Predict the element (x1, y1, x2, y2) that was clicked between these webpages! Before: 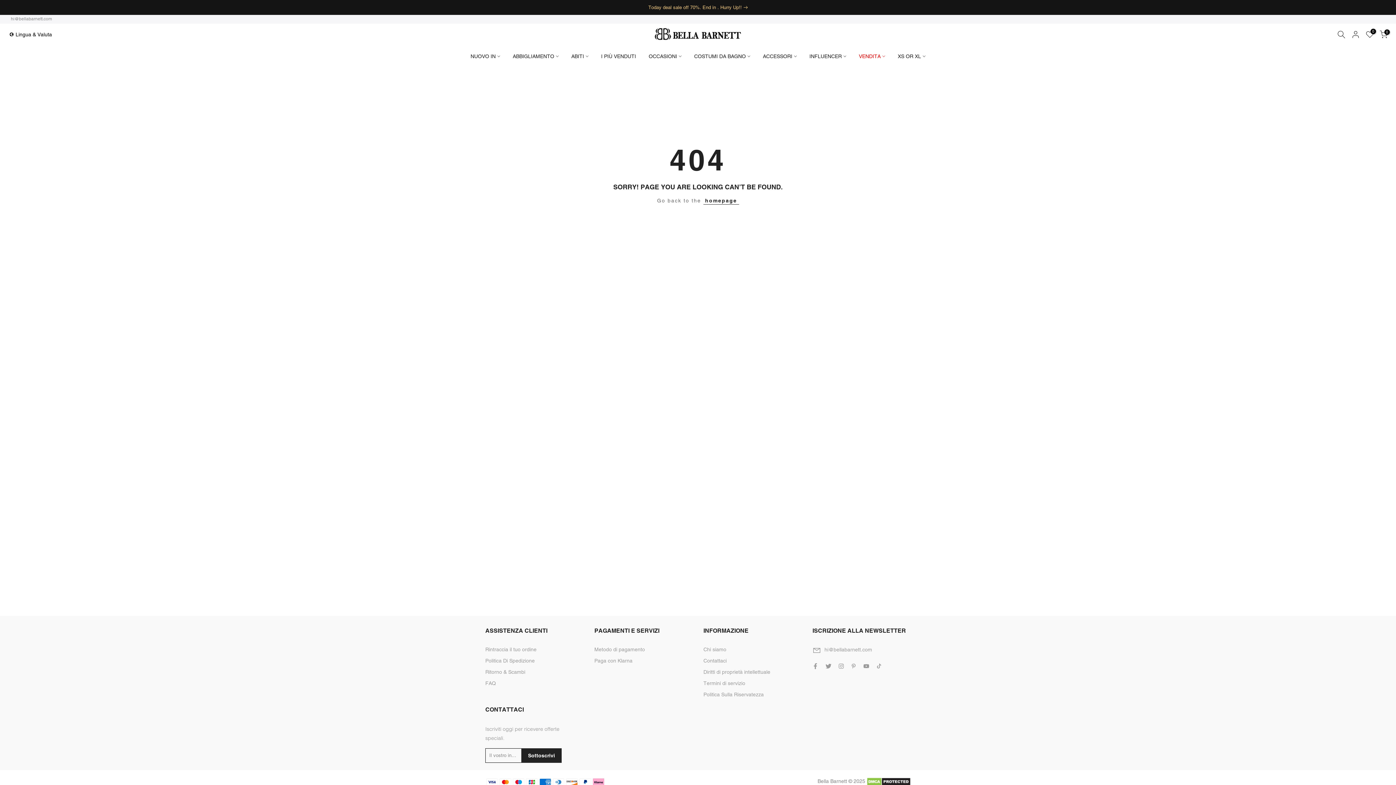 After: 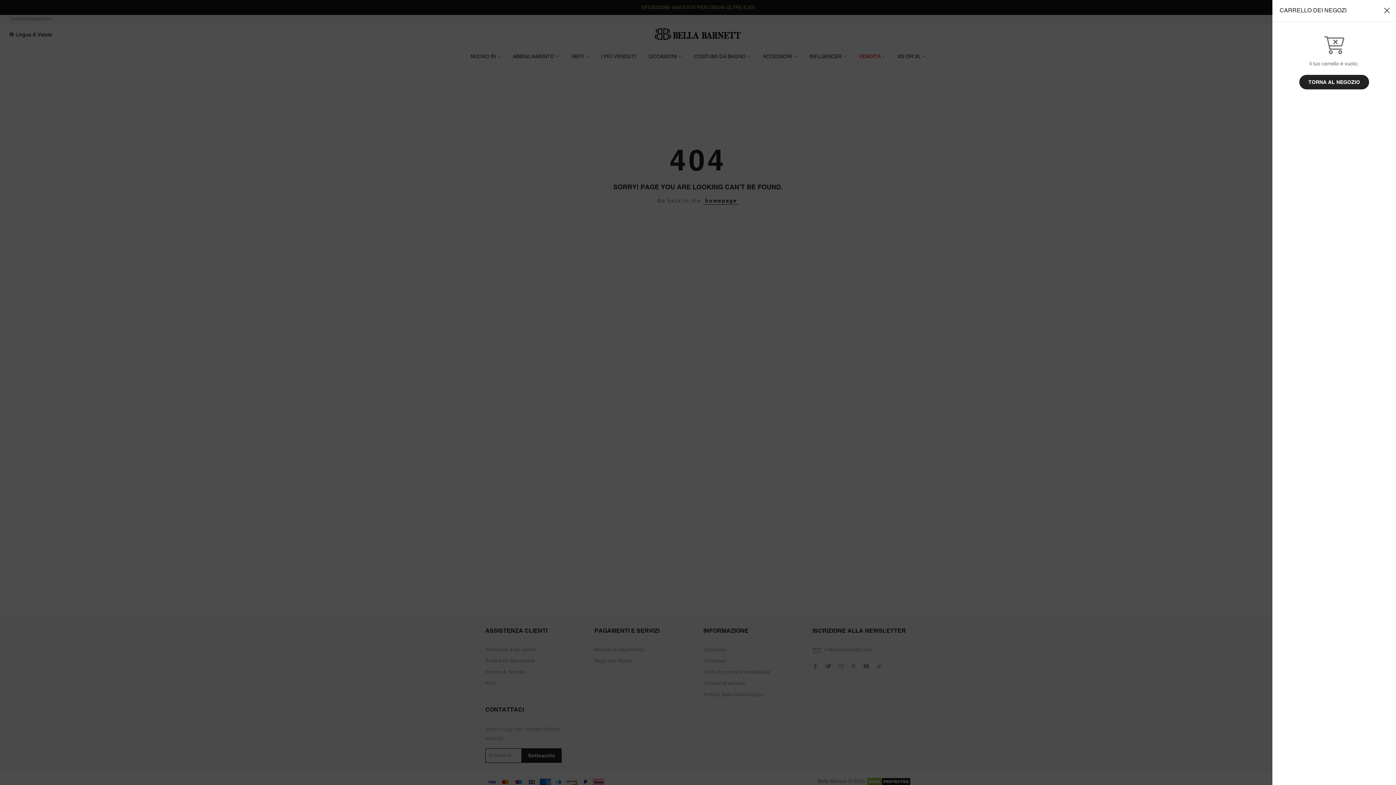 Action: bbox: (1380, 30, 1388, 38) label: 0